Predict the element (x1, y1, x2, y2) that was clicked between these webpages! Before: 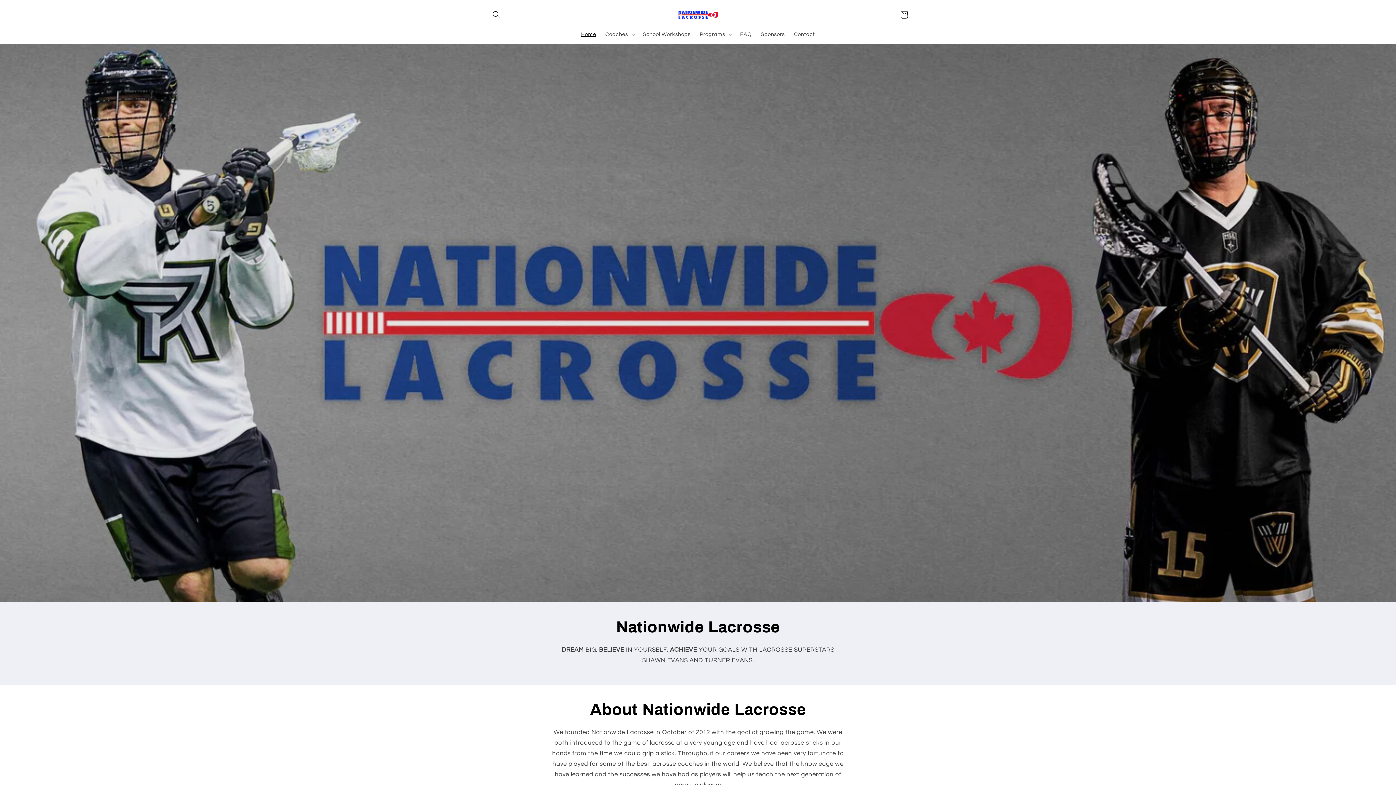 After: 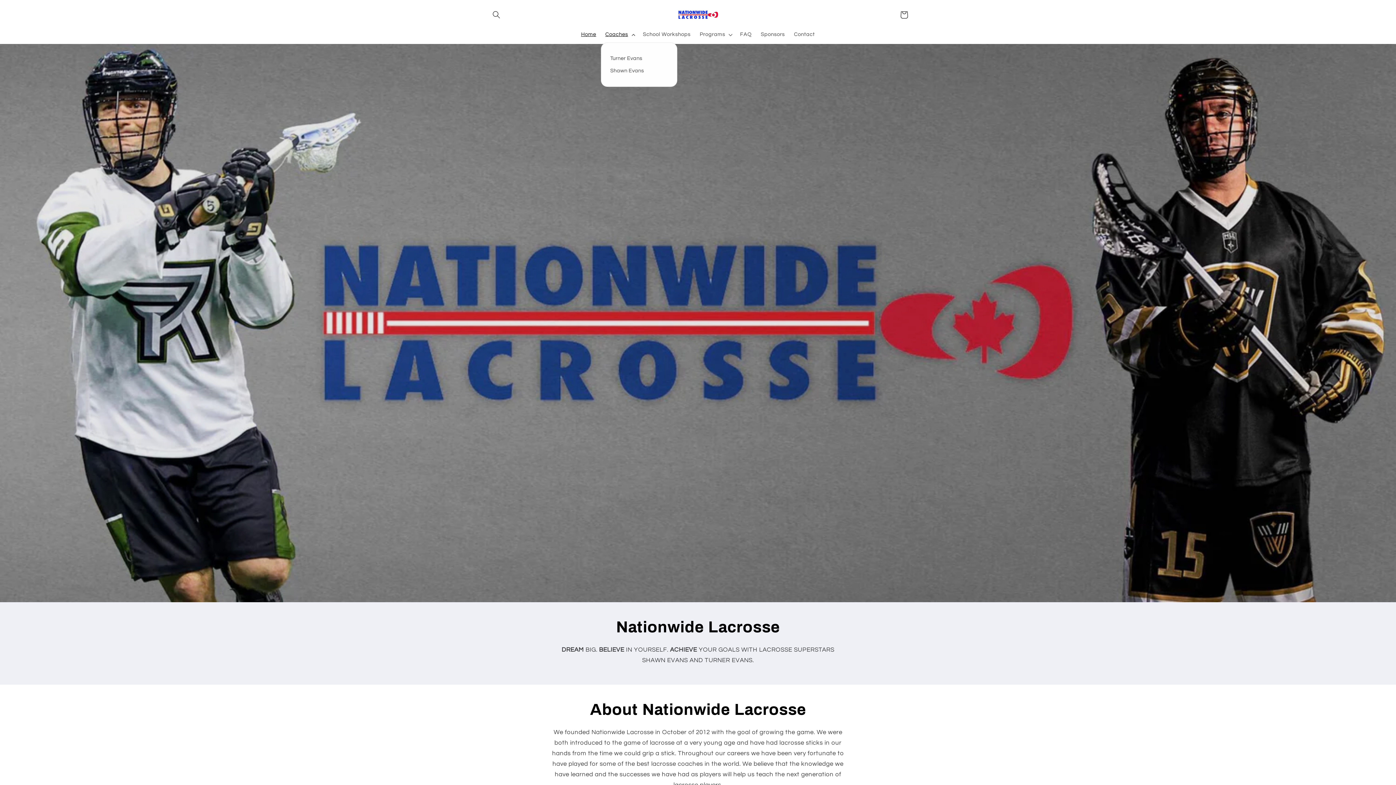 Action: label: Coaches bbox: (600, 26, 638, 42)